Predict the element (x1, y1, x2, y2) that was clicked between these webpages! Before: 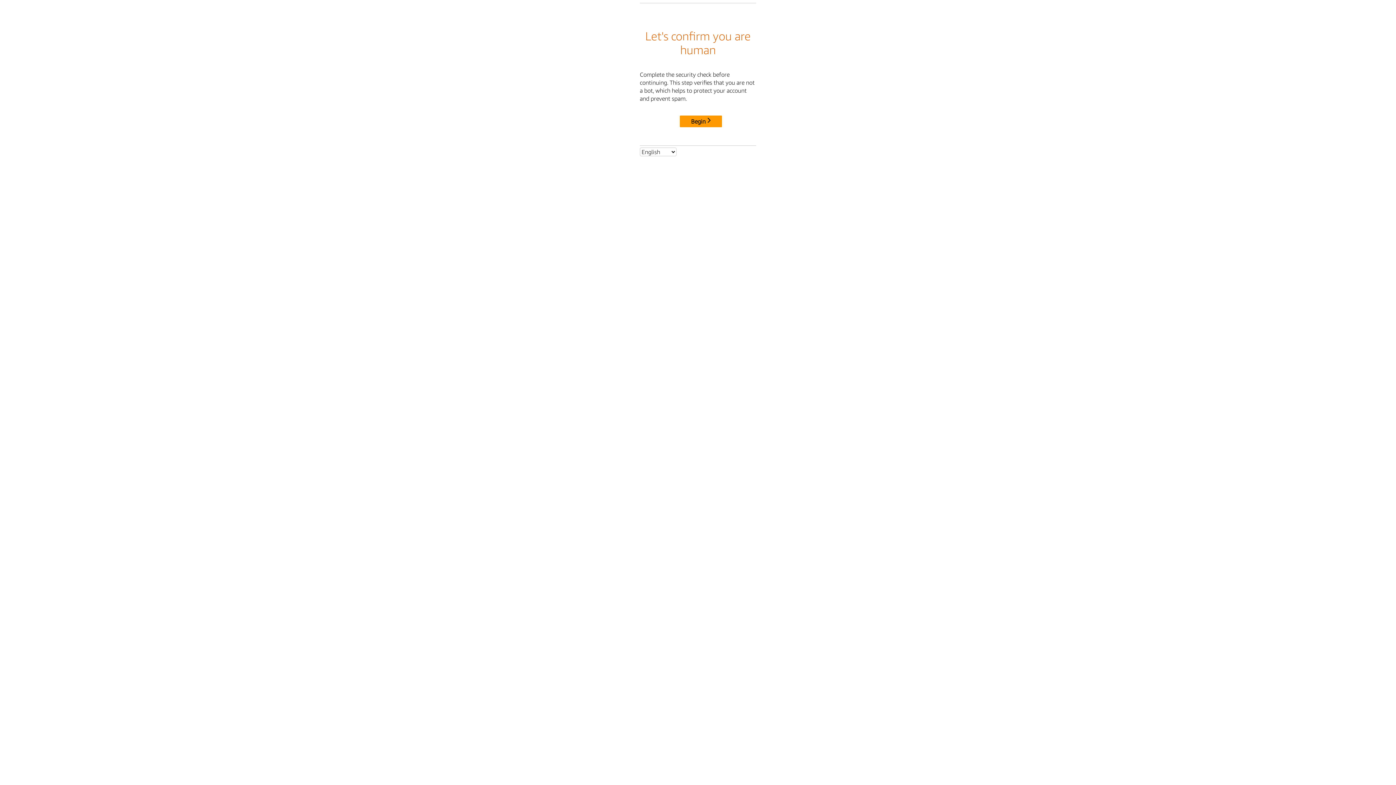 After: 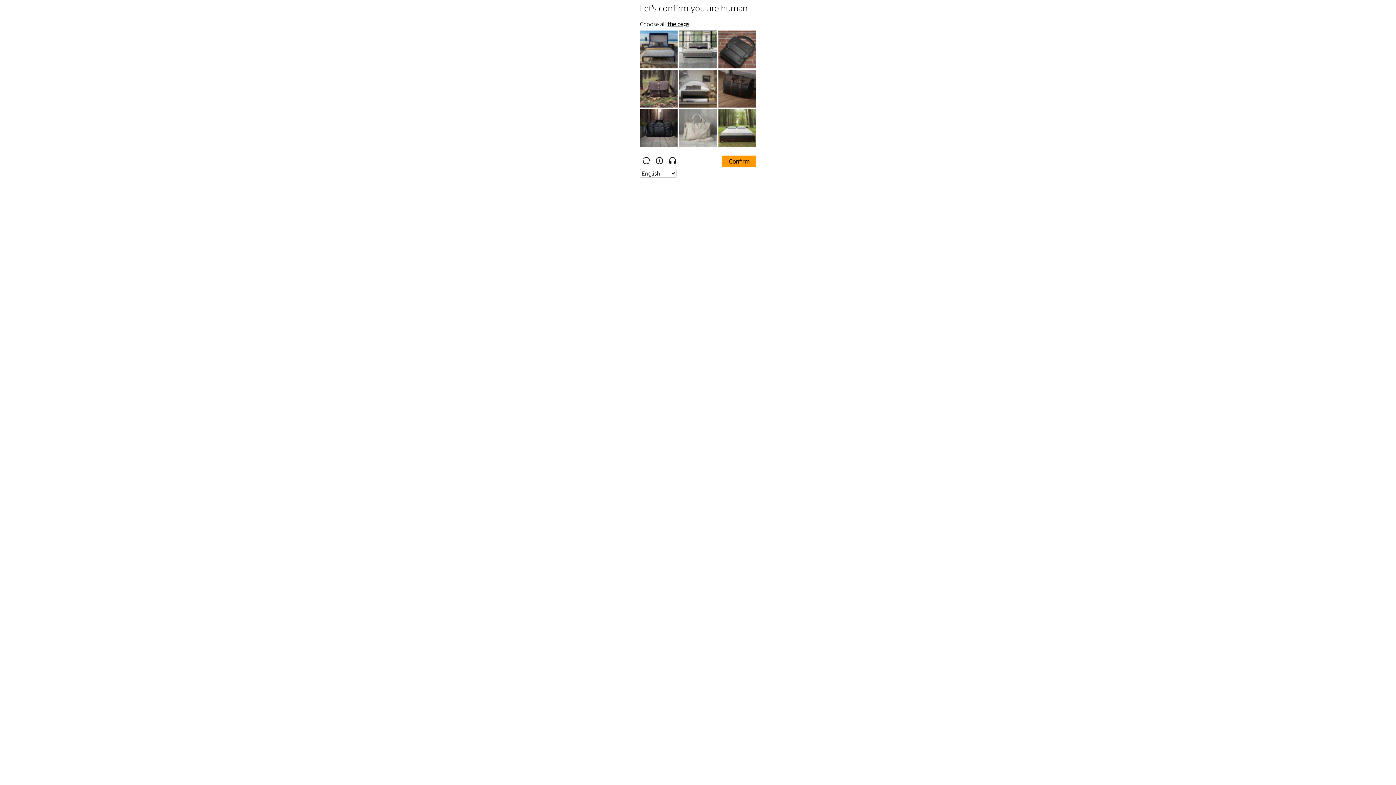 Action: label: Begin bbox: (680, 115, 722, 127)